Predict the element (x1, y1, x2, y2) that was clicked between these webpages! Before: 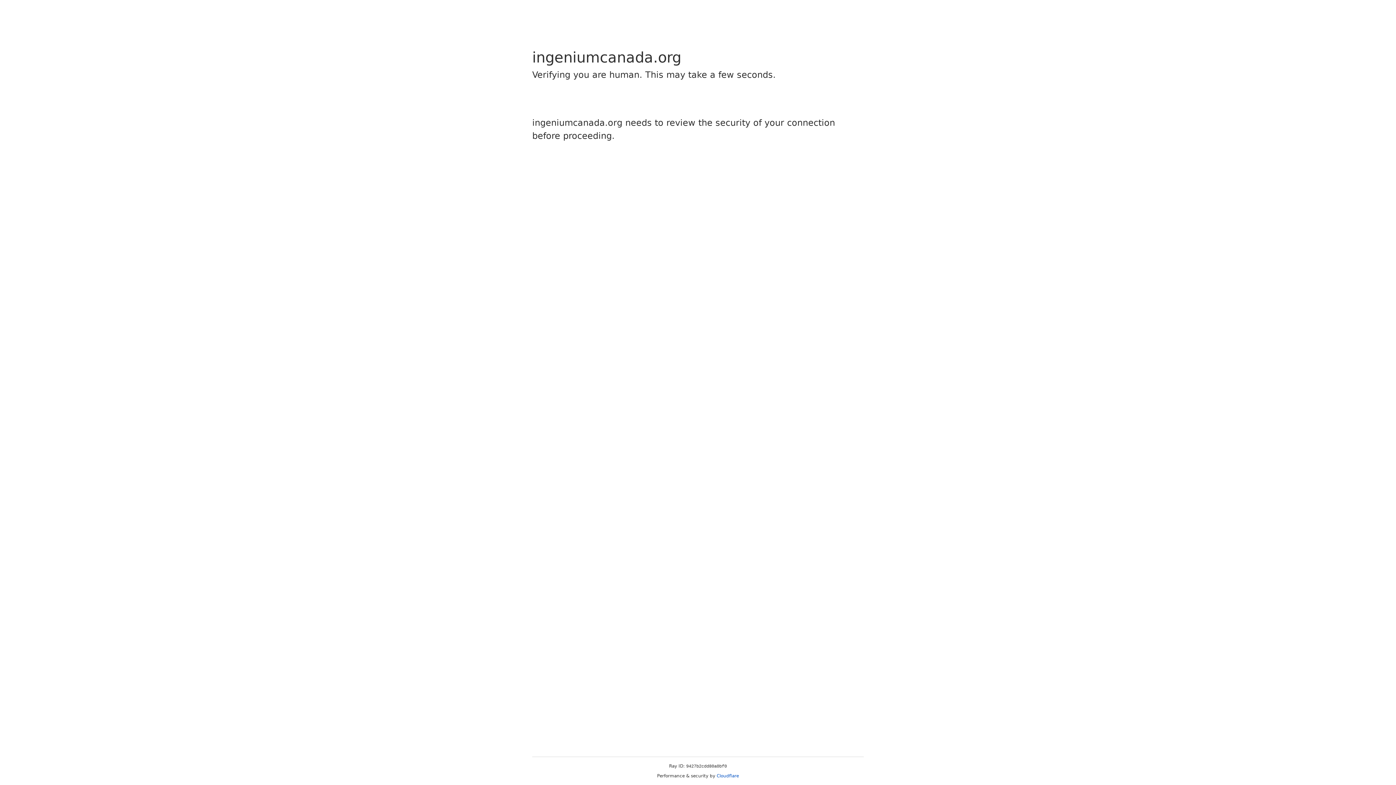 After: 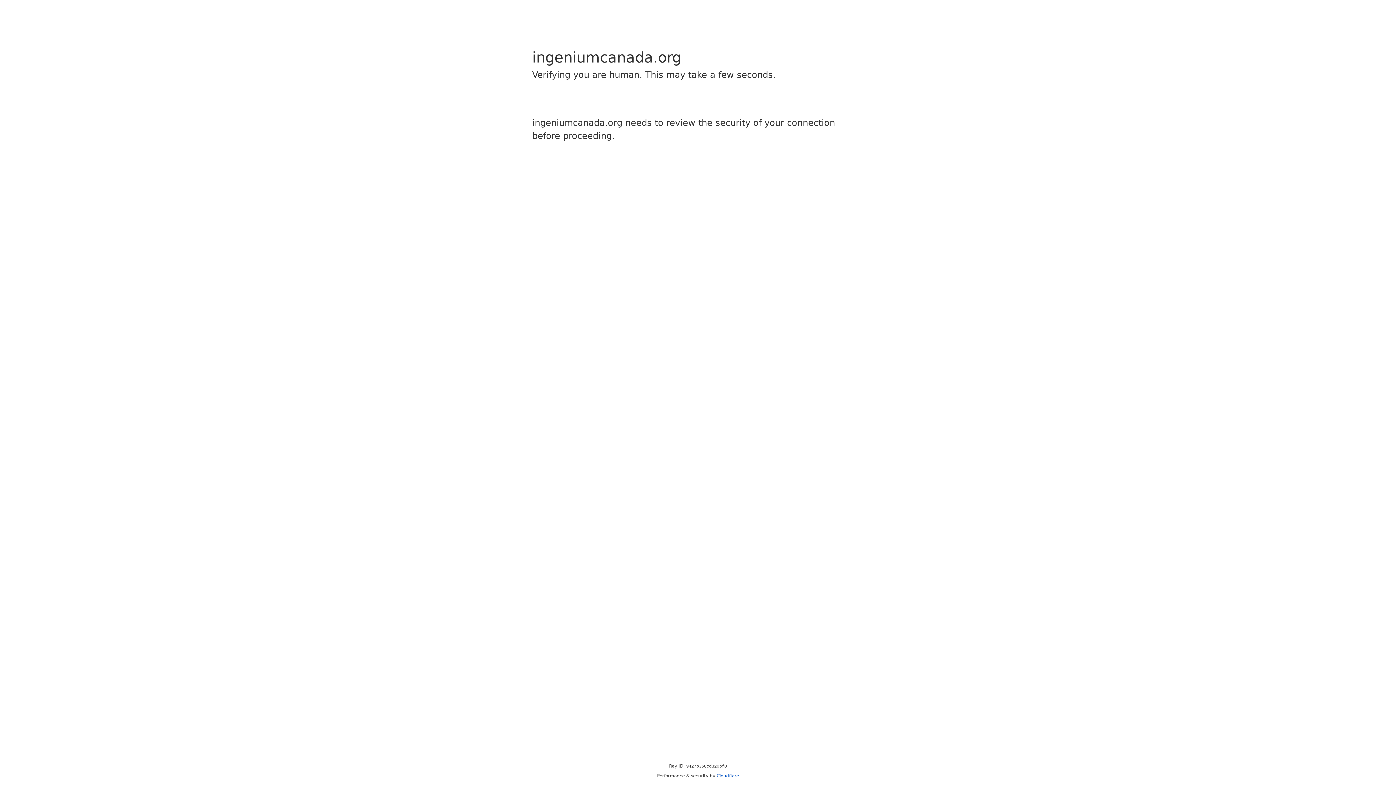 Action: bbox: (716, 773, 739, 778) label: Cloudflare